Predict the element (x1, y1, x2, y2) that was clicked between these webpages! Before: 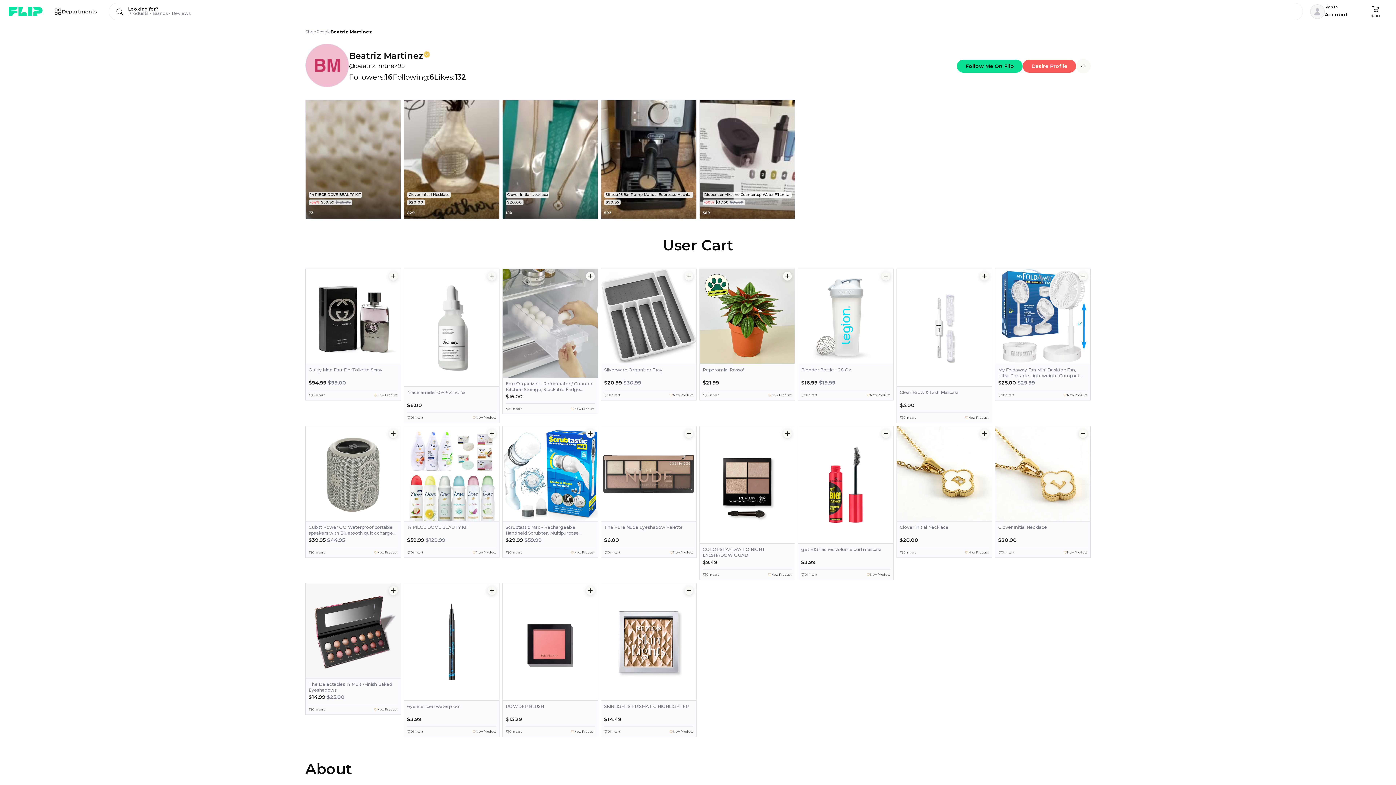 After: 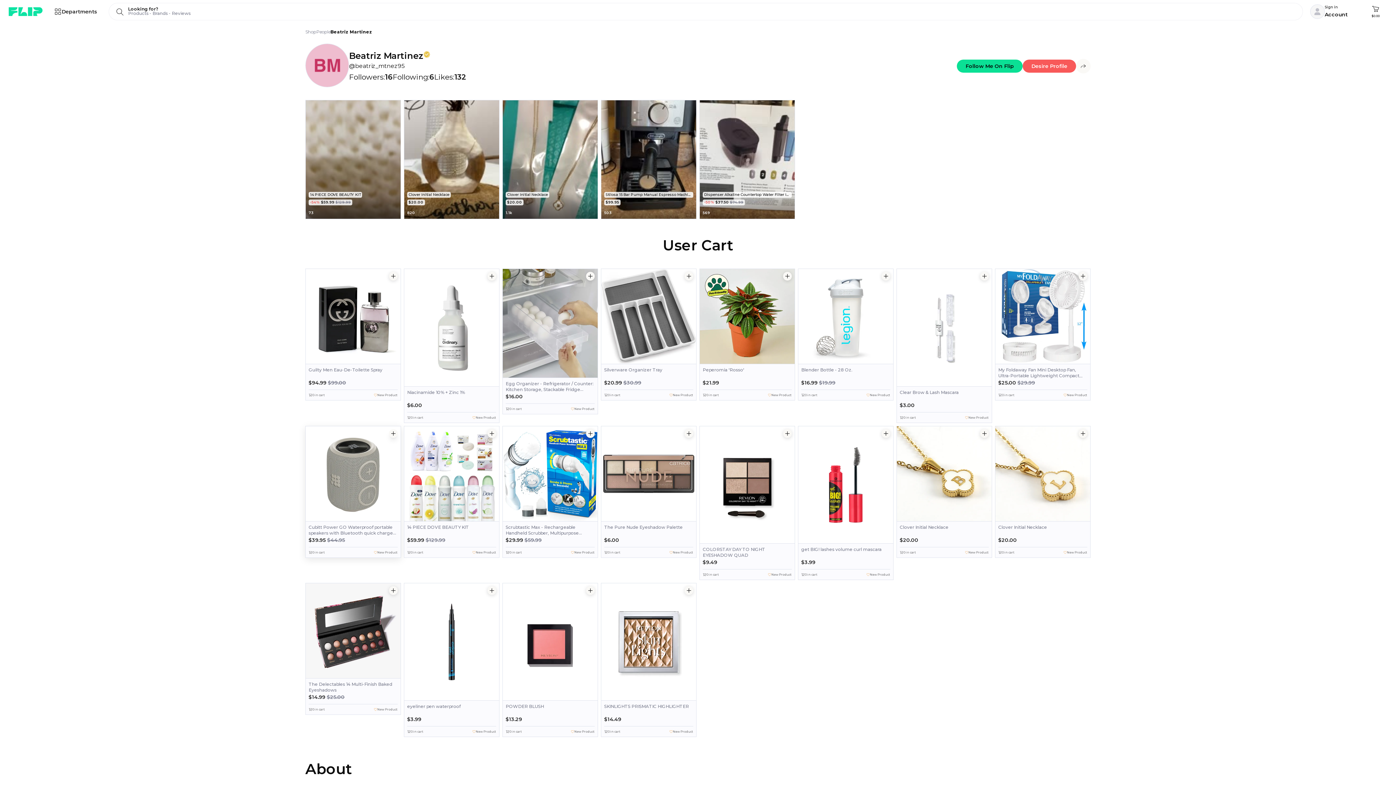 Action: label: Add to Cart bbox: (389, 429, 397, 438)